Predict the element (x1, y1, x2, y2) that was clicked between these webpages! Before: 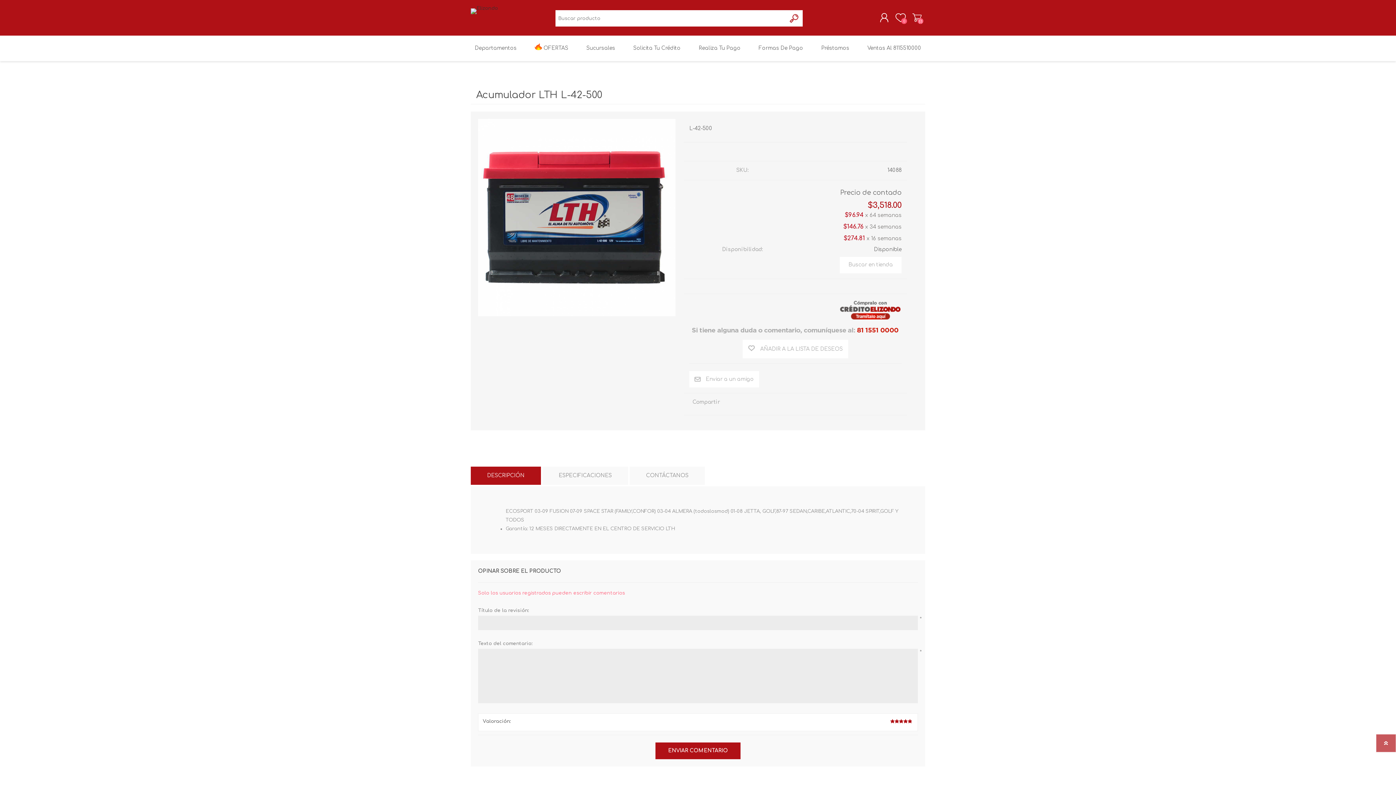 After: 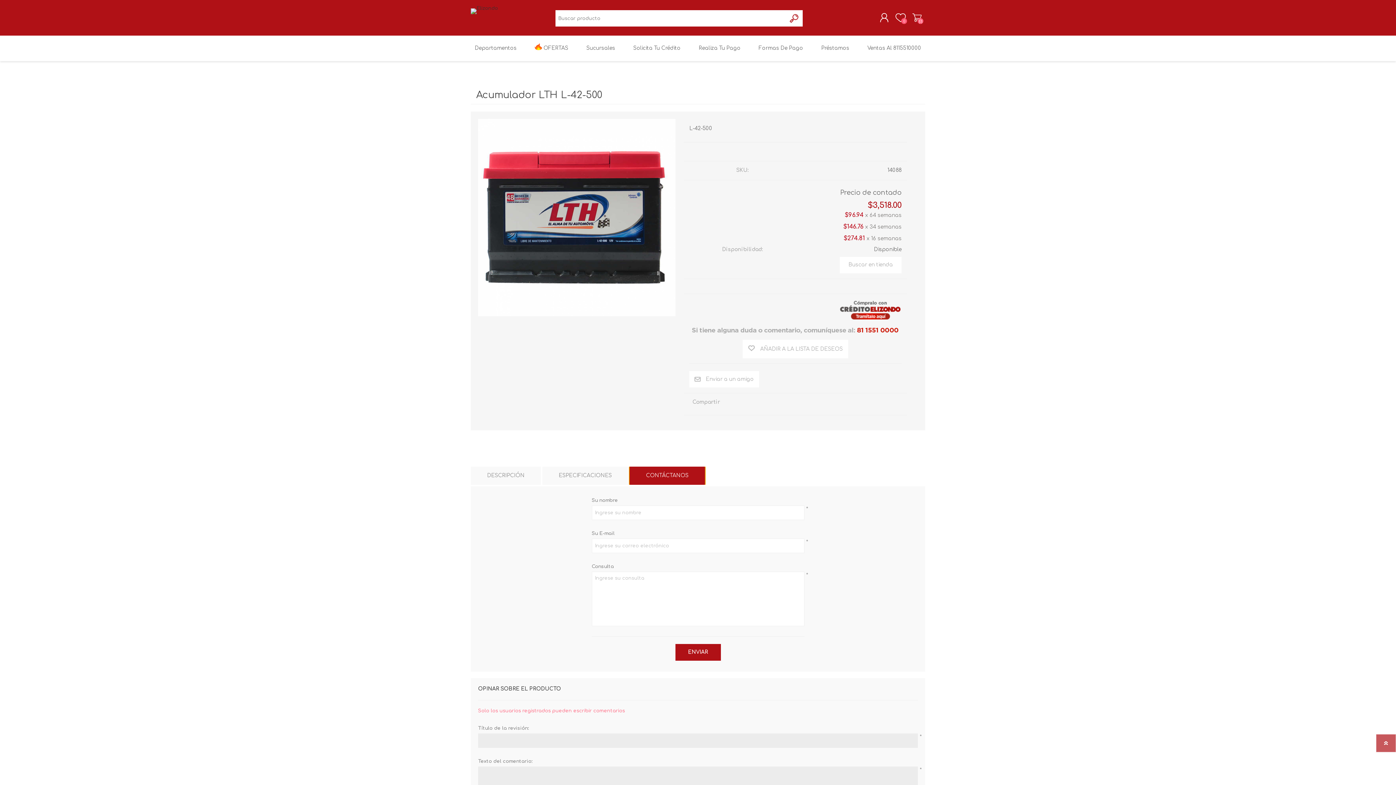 Action: bbox: (629, 467, 705, 485) label: CONTÁCTANOS